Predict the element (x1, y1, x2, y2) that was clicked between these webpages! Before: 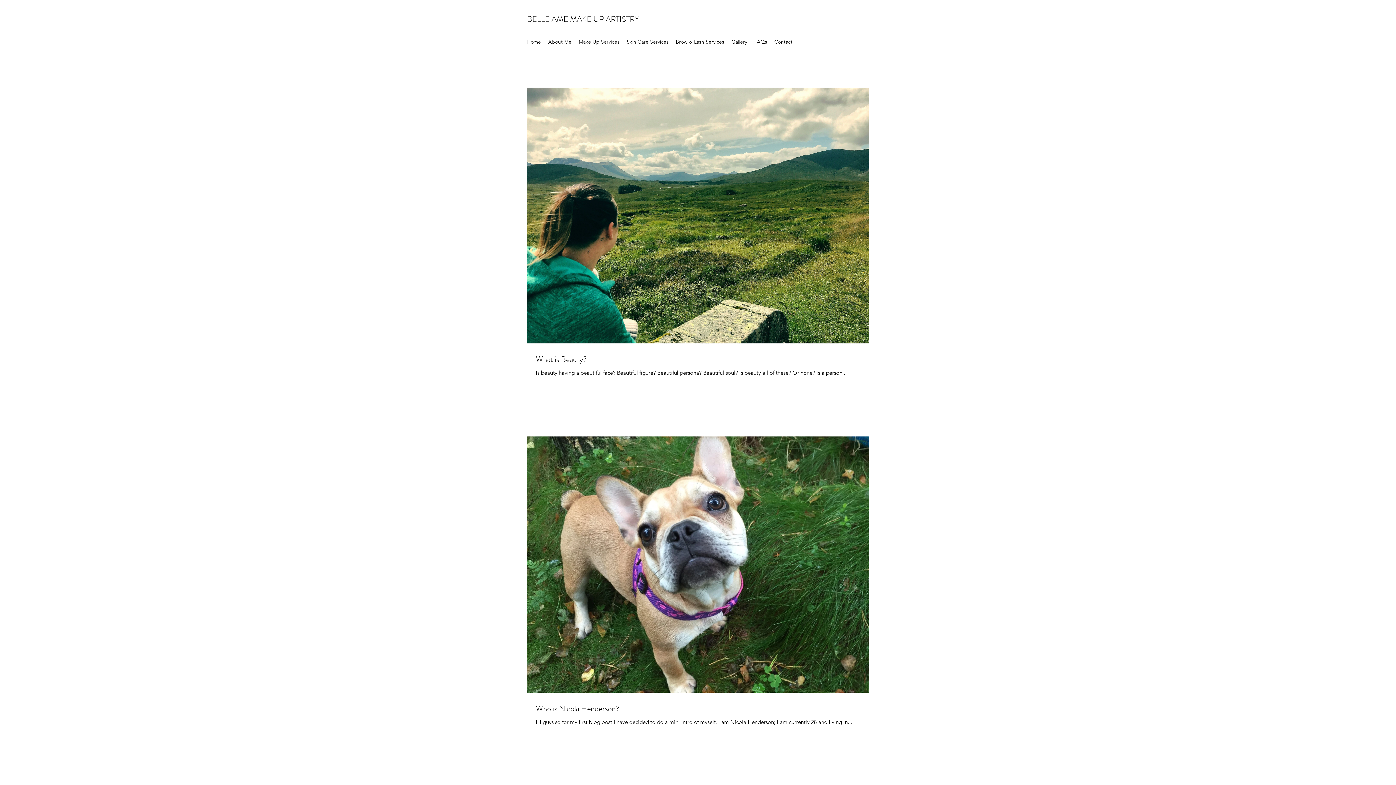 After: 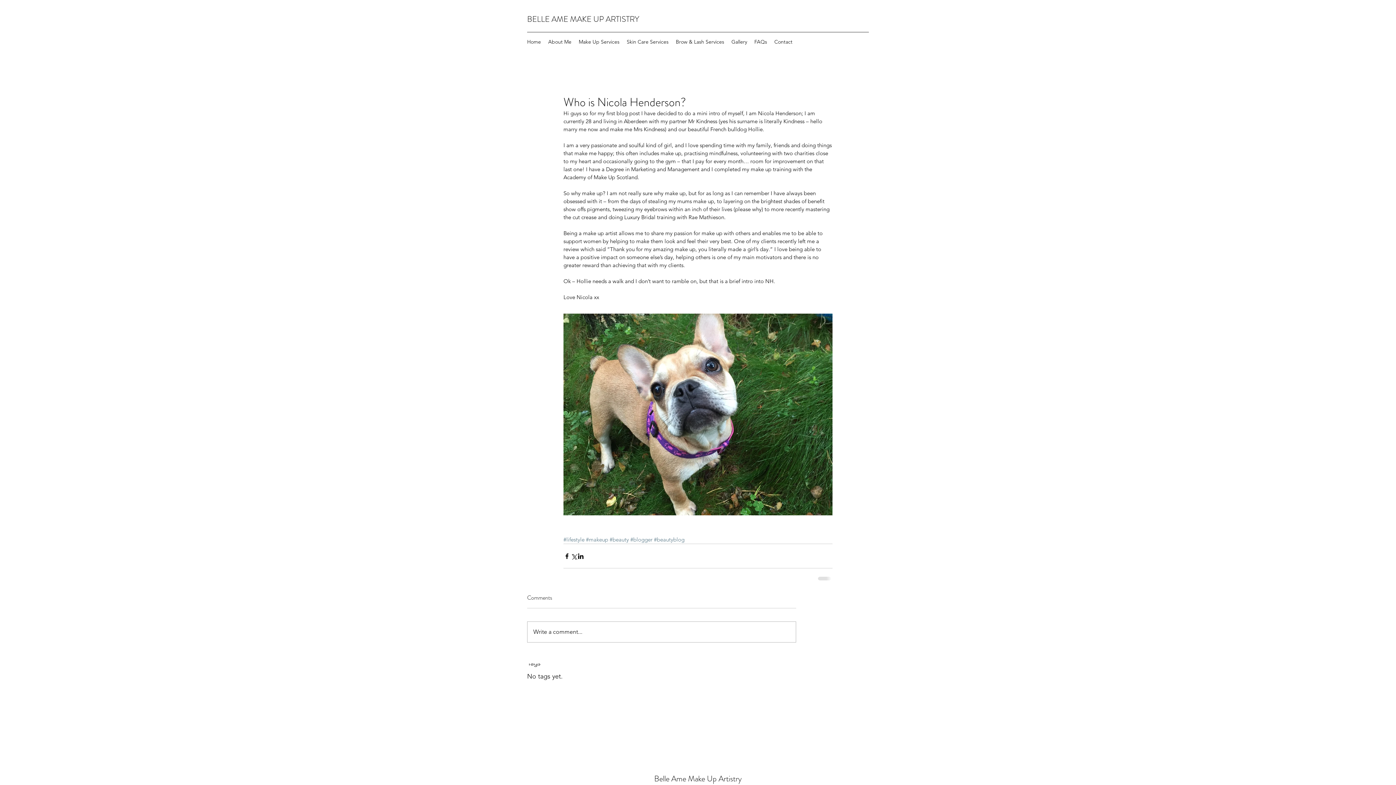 Action: label: Who is Nicola Henderson? bbox: (536, 703, 877, 714)